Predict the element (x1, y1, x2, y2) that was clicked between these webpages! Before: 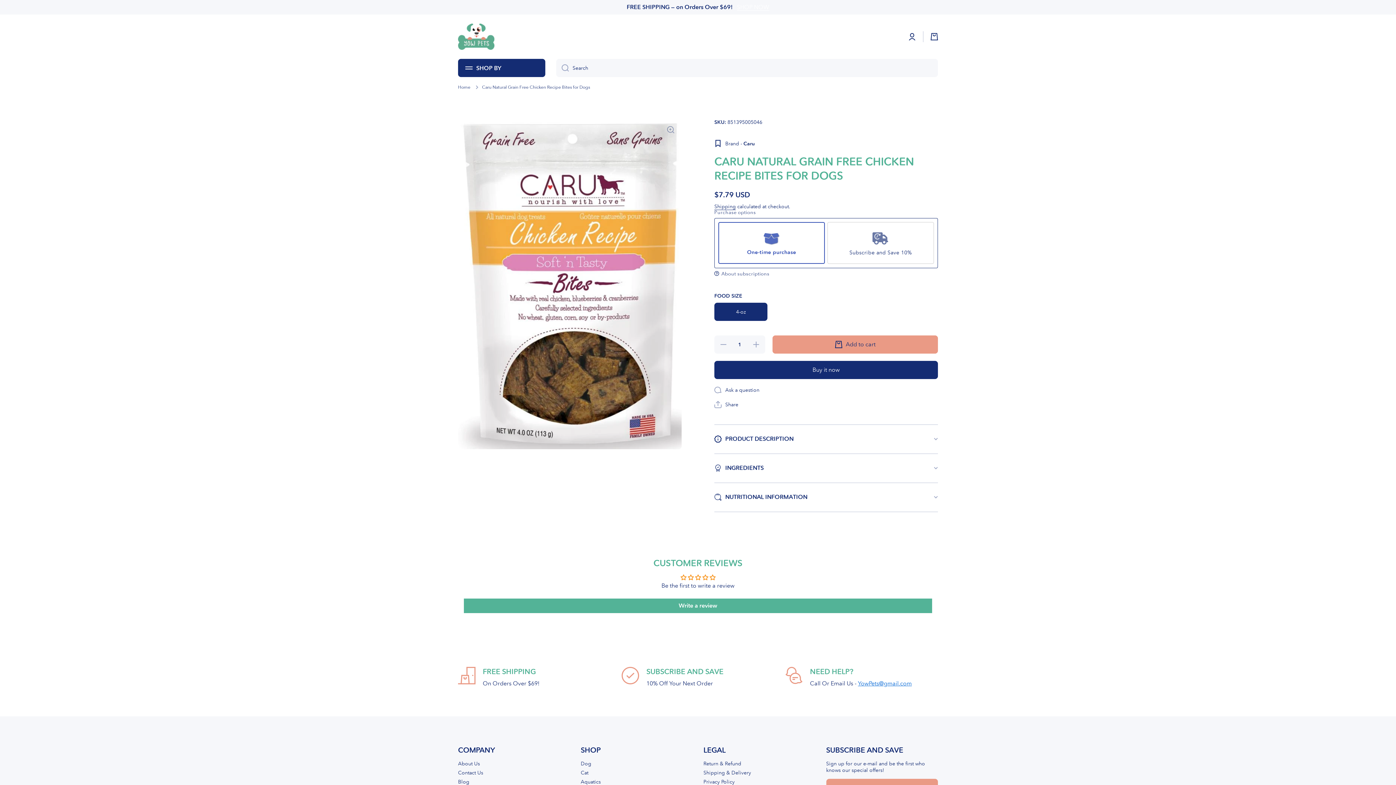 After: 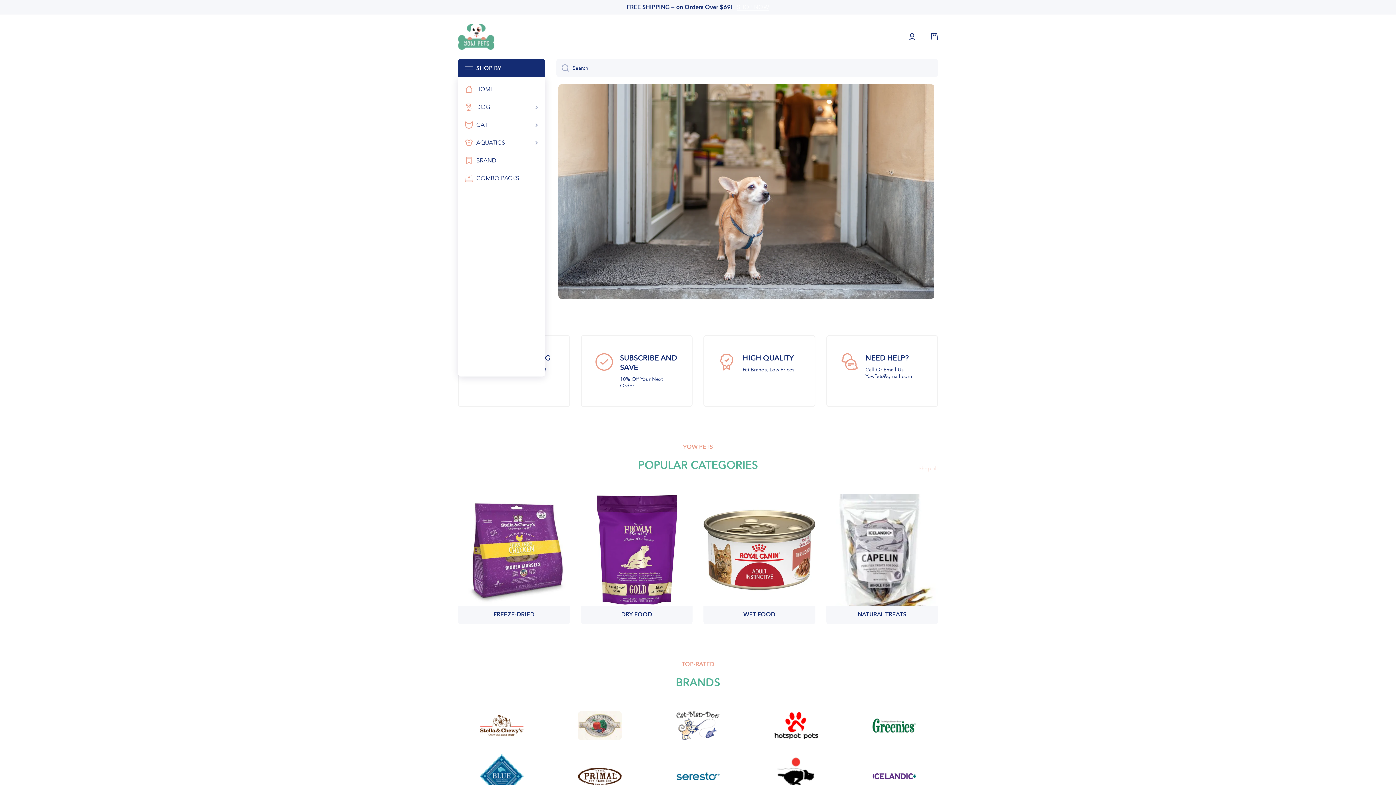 Action: bbox: (458, 84, 470, 89) label: Home